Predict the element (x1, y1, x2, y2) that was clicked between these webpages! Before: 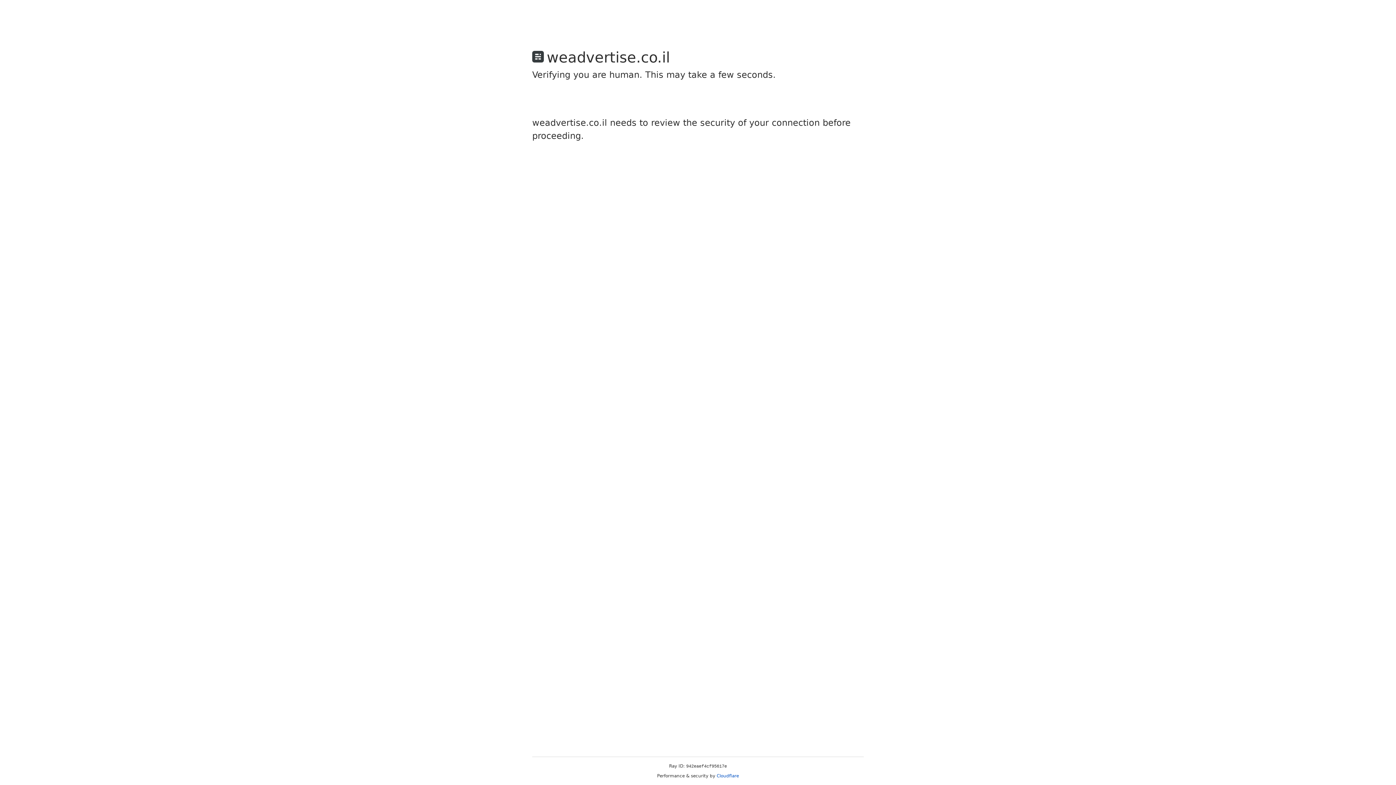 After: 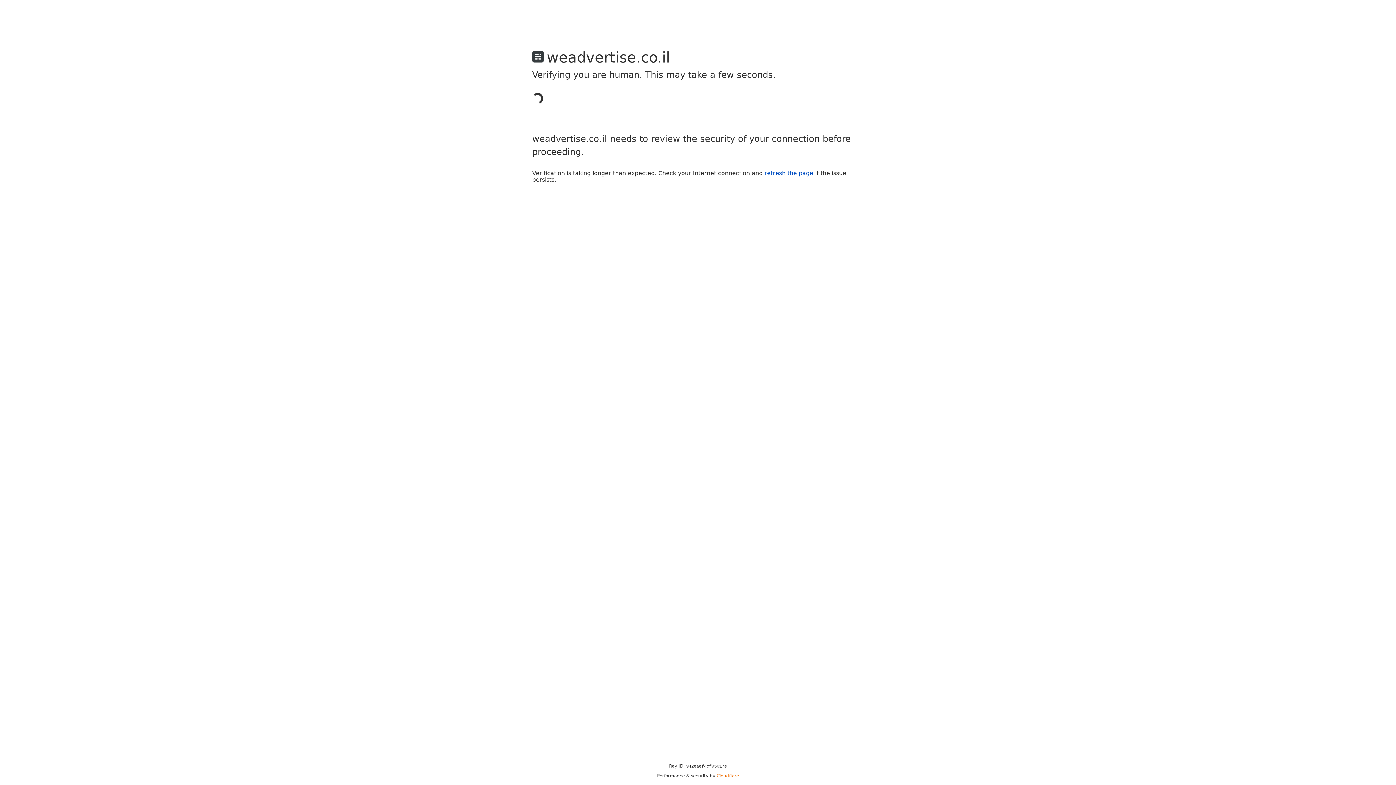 Action: bbox: (716, 773, 739, 778) label: Cloudflare